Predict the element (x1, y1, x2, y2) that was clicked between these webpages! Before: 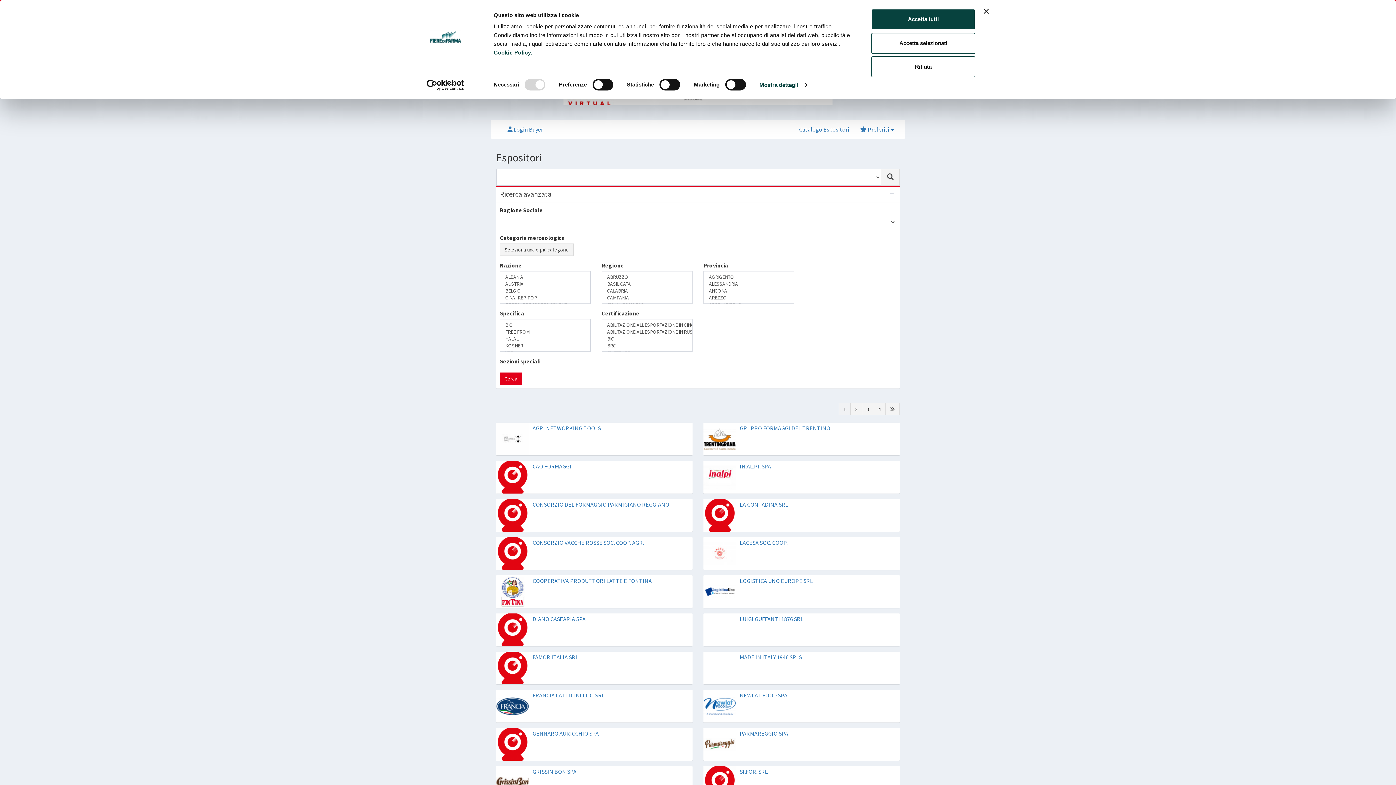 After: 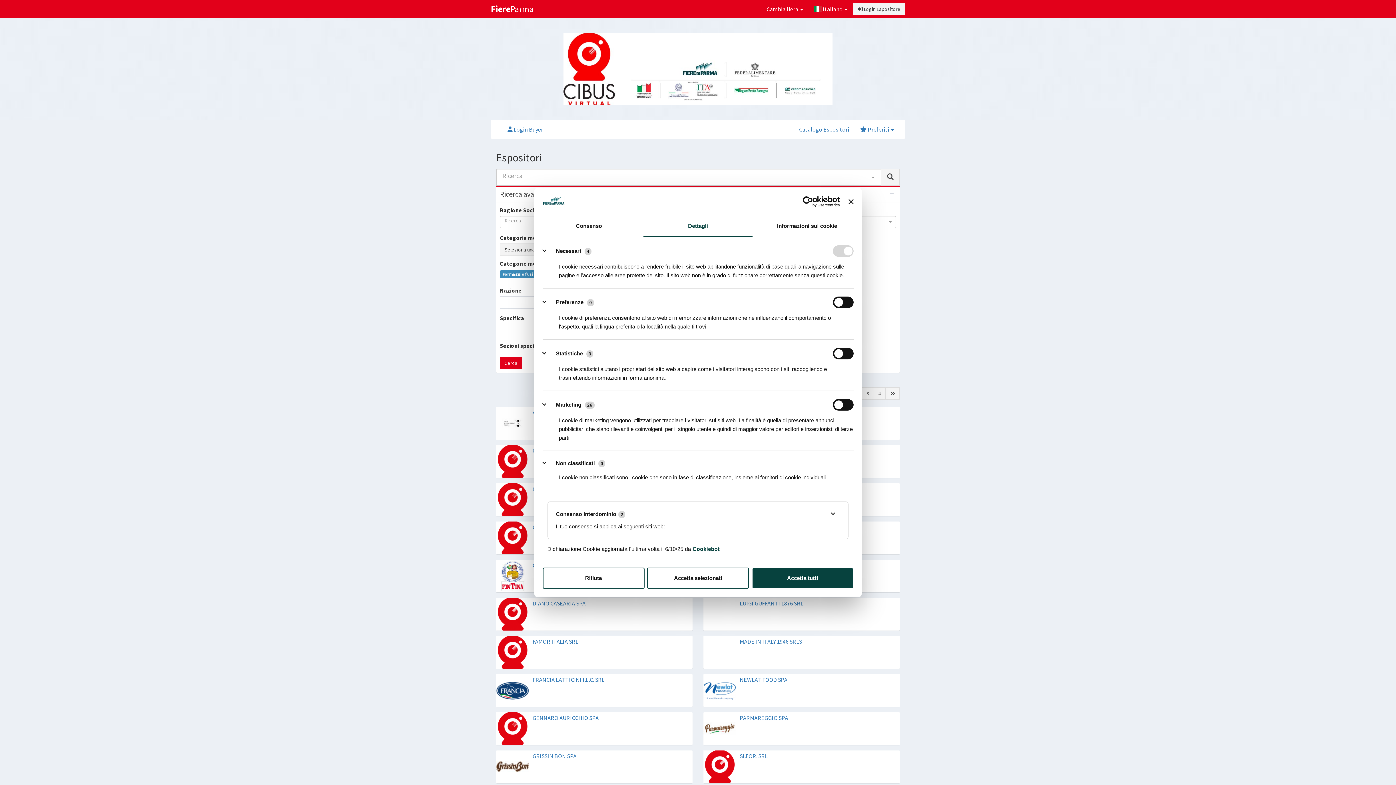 Action: bbox: (759, 79, 806, 90) label: Mostra dettagli